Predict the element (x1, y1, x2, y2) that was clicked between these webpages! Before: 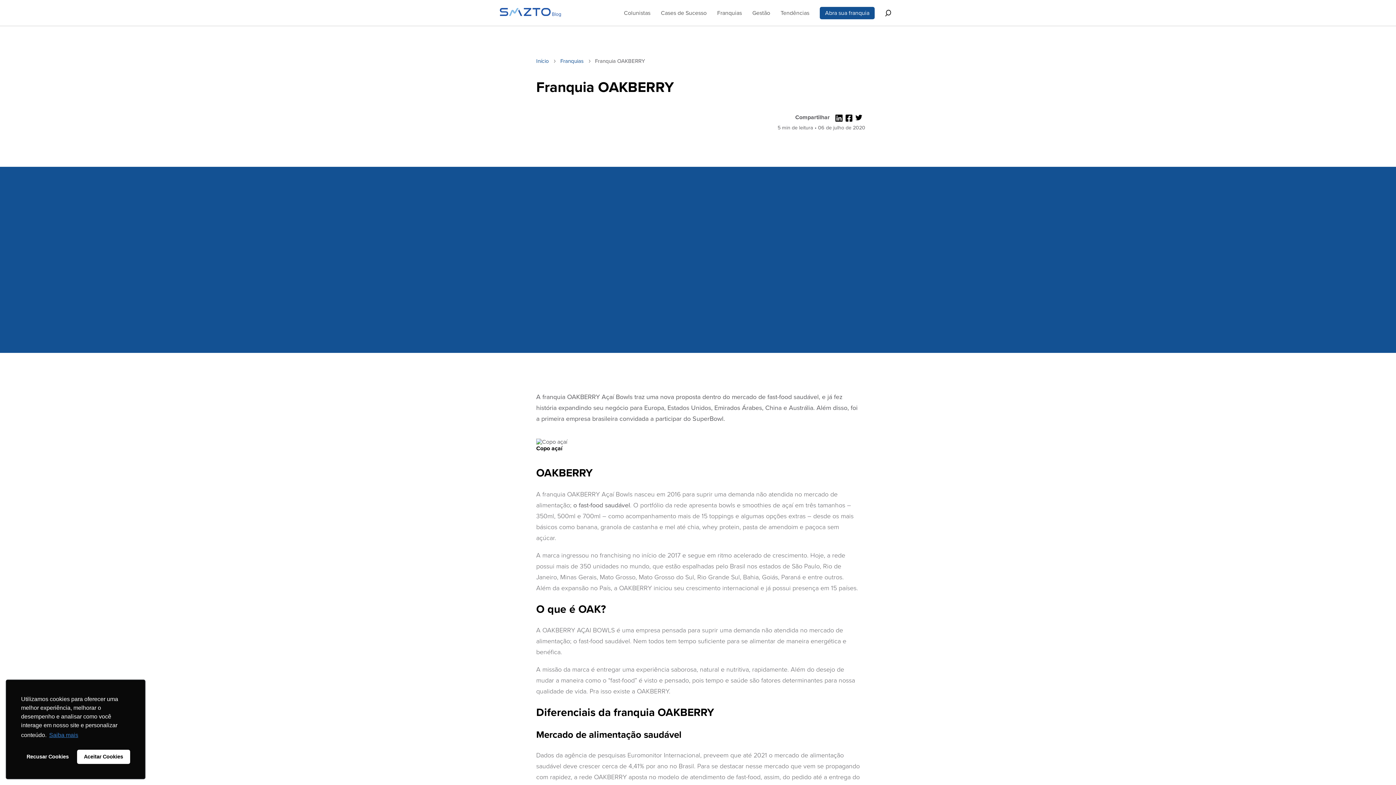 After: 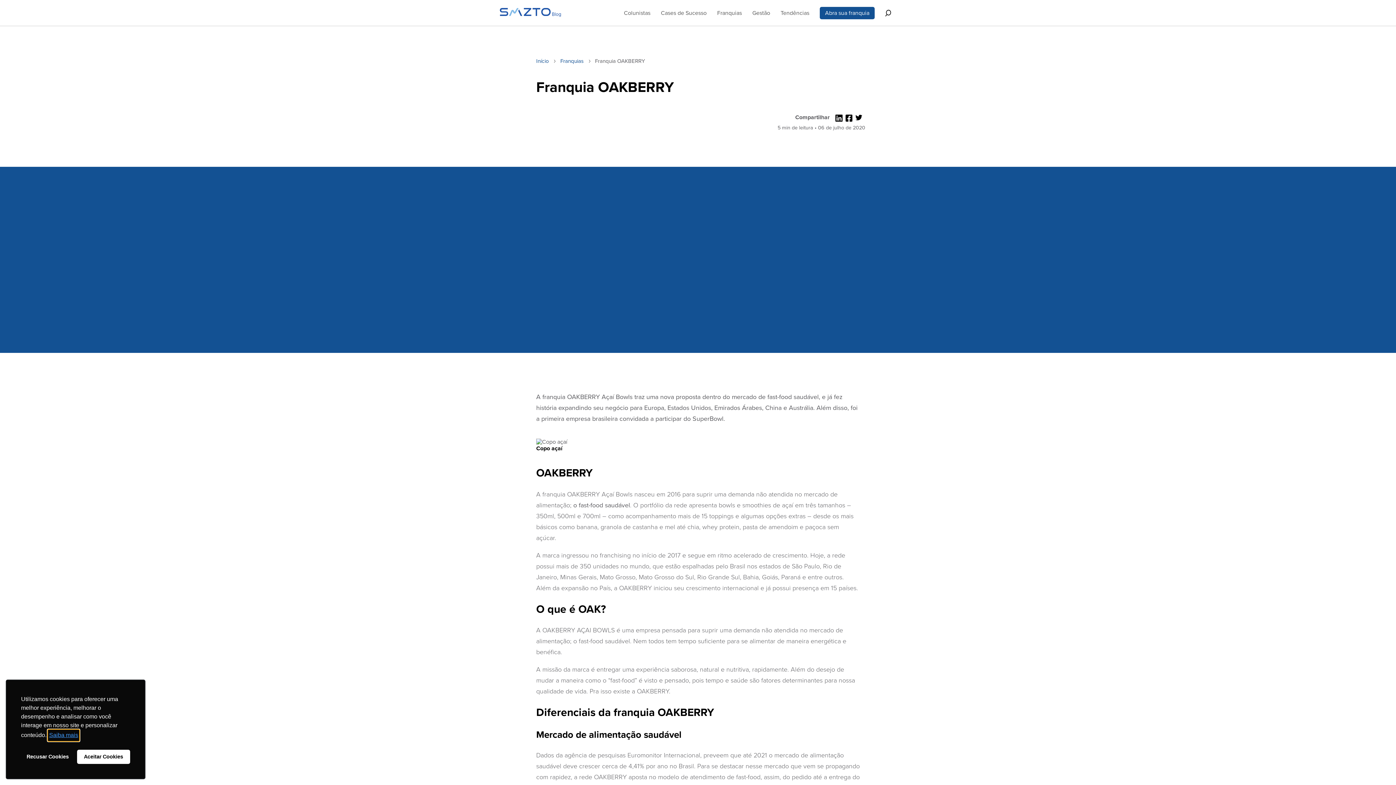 Action: bbox: (48, 730, 79, 741) label: learn more about cookies